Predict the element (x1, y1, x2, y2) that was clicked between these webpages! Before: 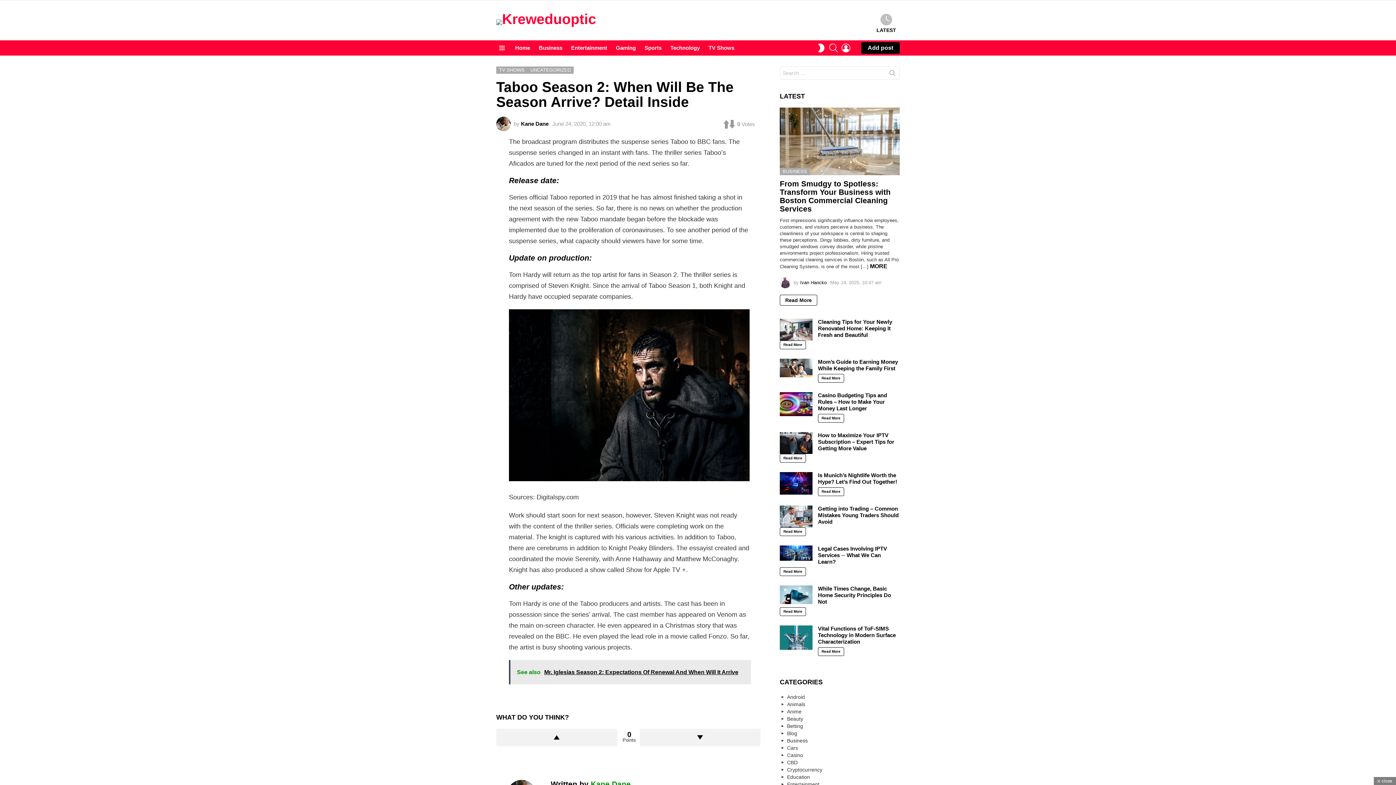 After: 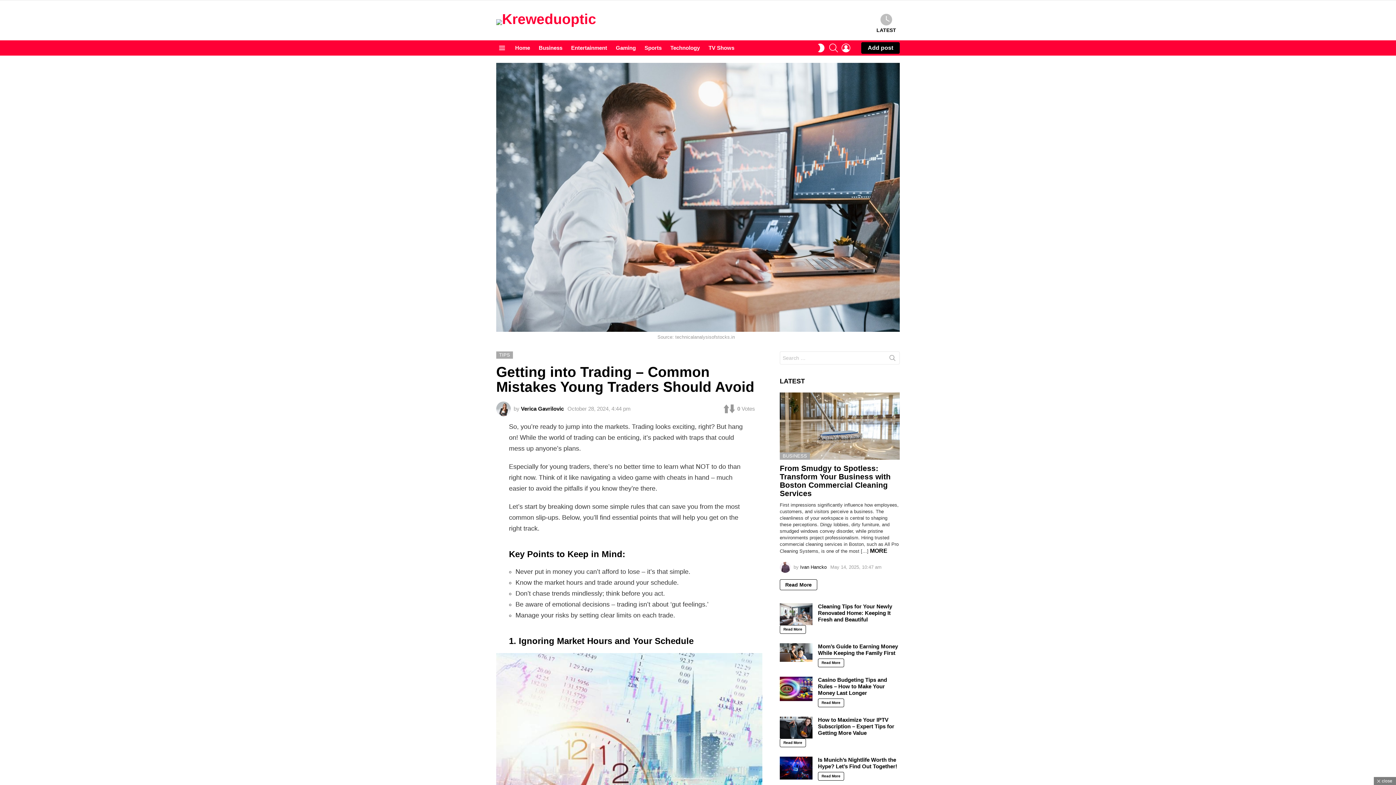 Action: bbox: (780, 527, 806, 536) label: Read More